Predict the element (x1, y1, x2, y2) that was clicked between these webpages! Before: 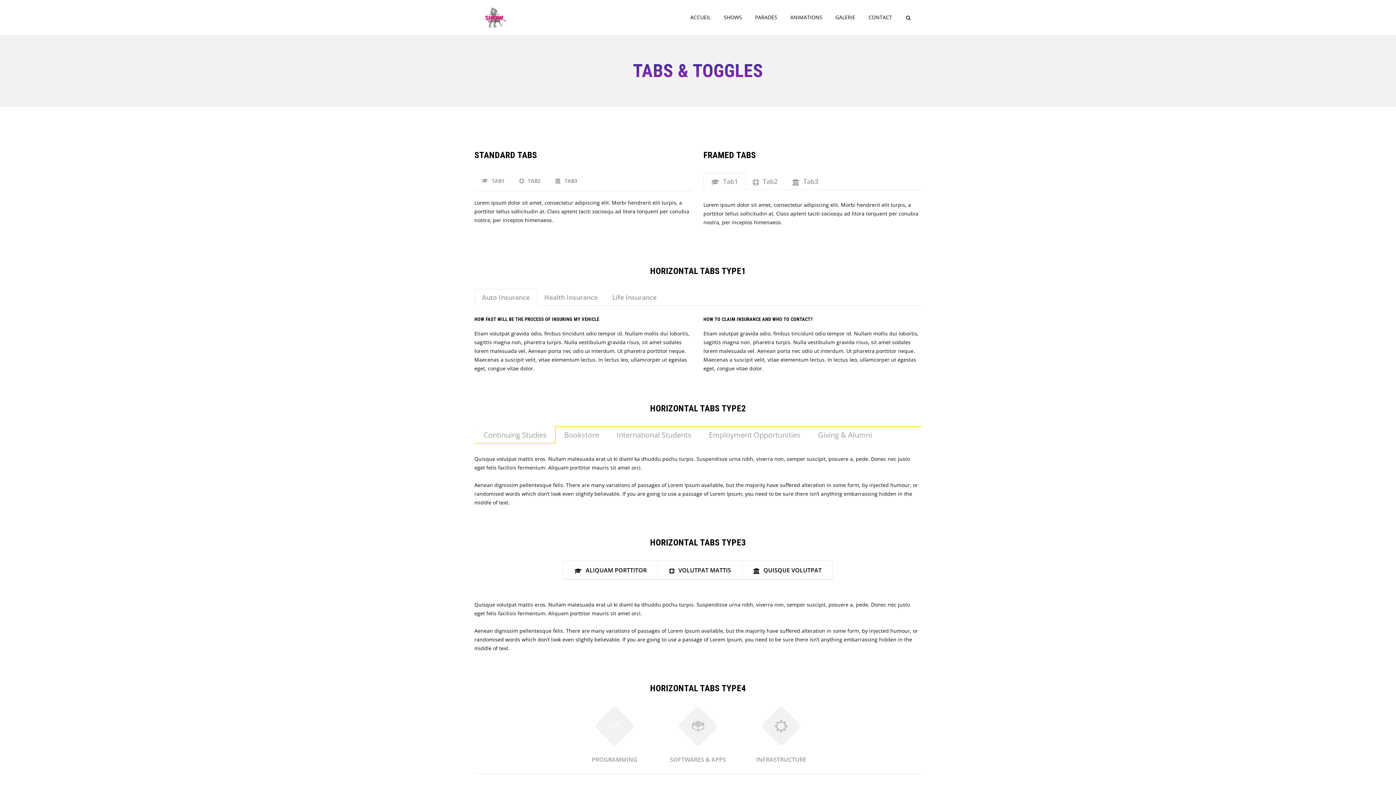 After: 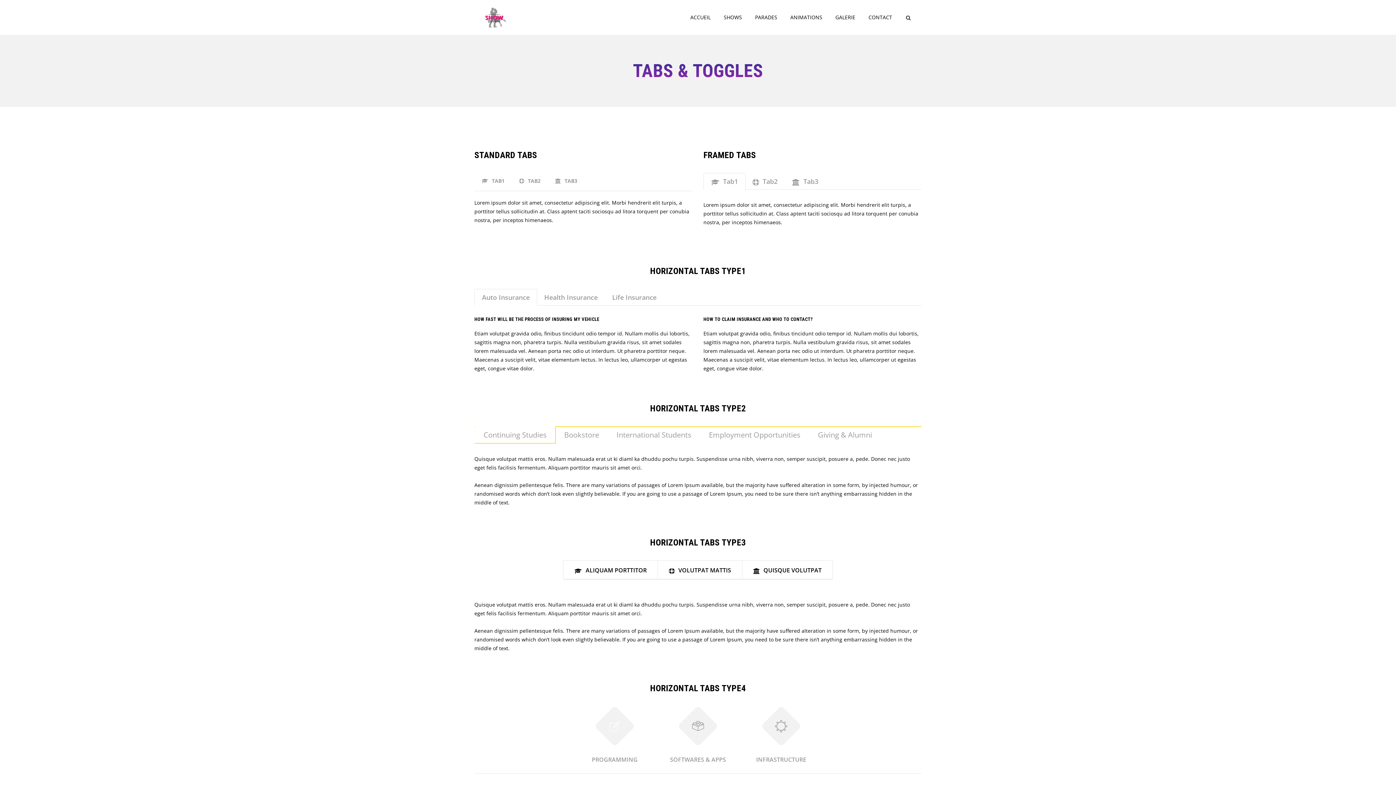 Action: bbox: (703, 173, 745, 189) label: Tab1